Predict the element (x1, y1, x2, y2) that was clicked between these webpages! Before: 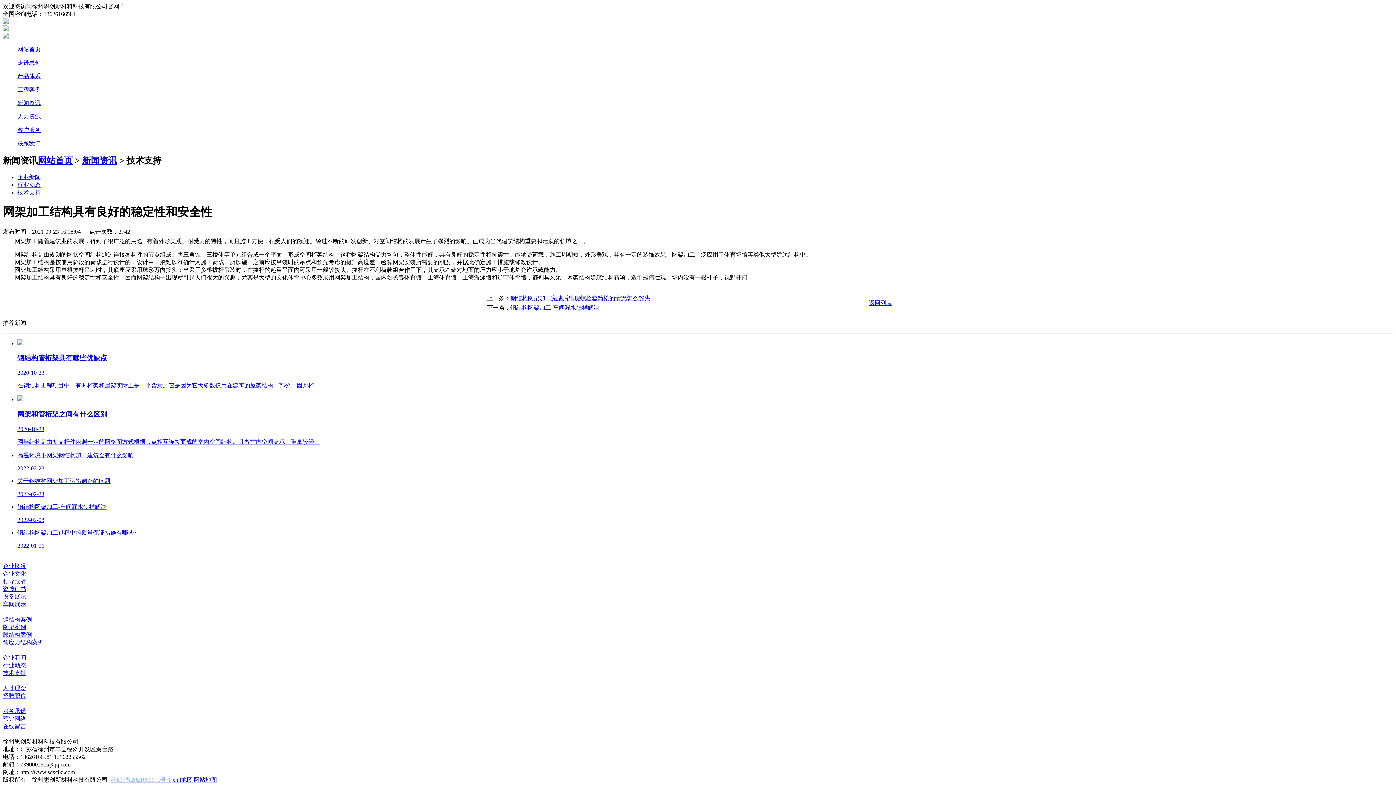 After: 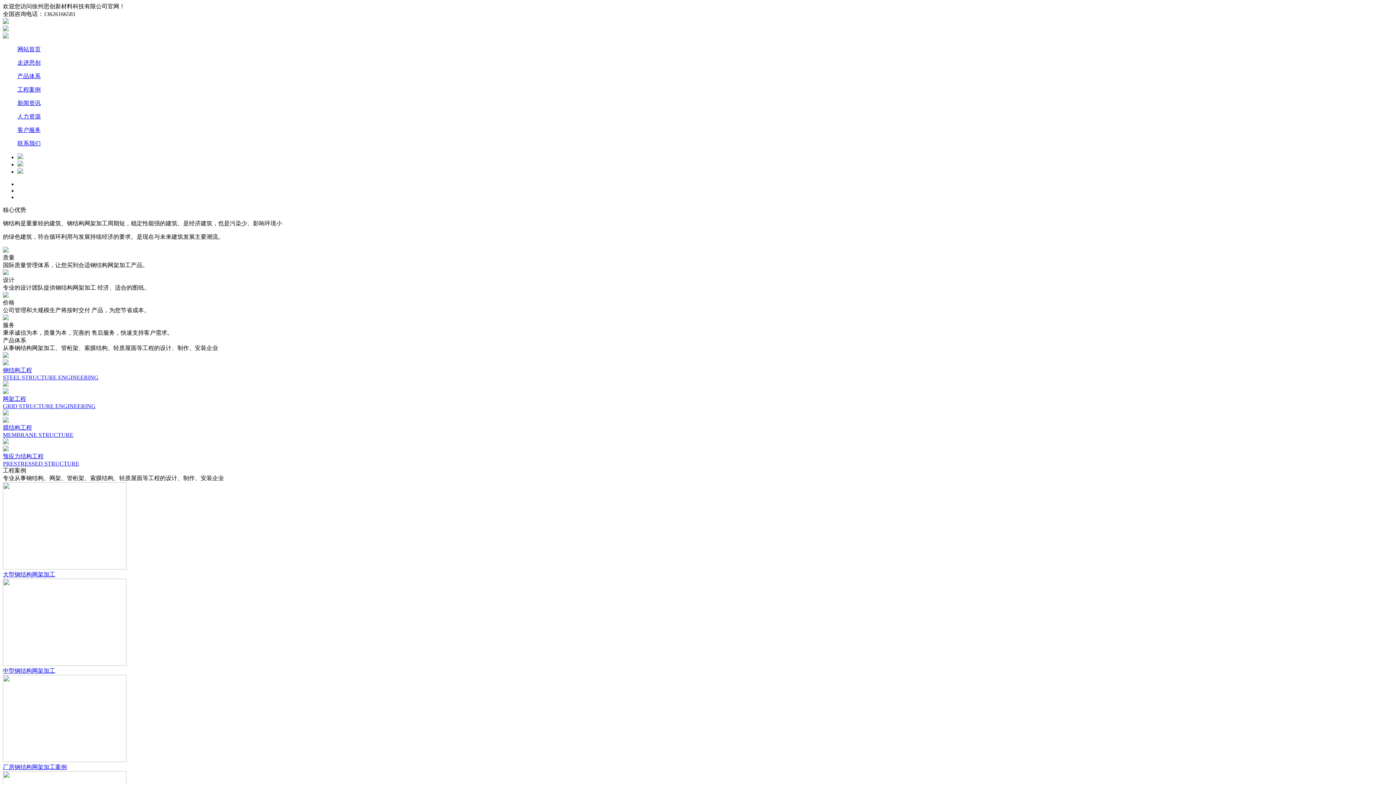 Action: label: 网站首页 bbox: (17, 46, 40, 52)